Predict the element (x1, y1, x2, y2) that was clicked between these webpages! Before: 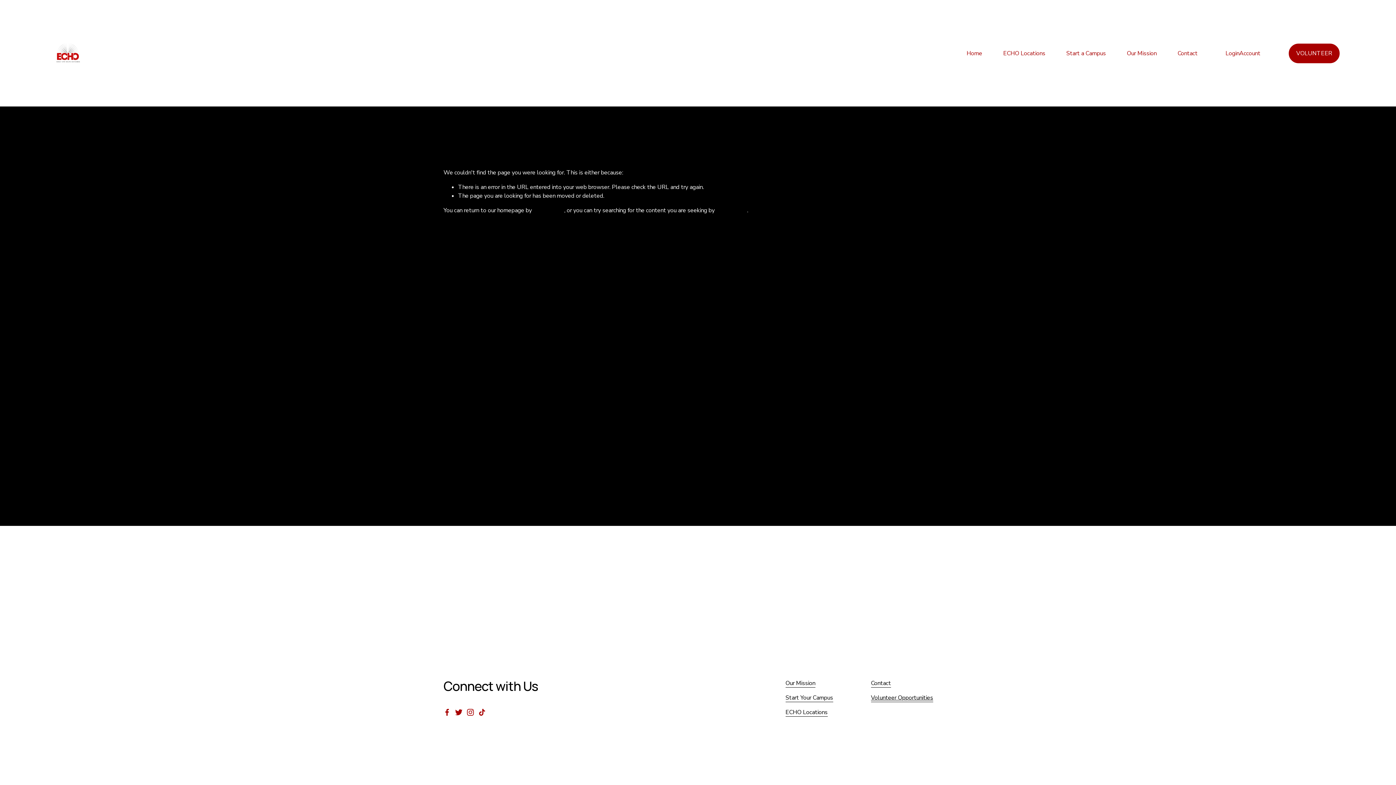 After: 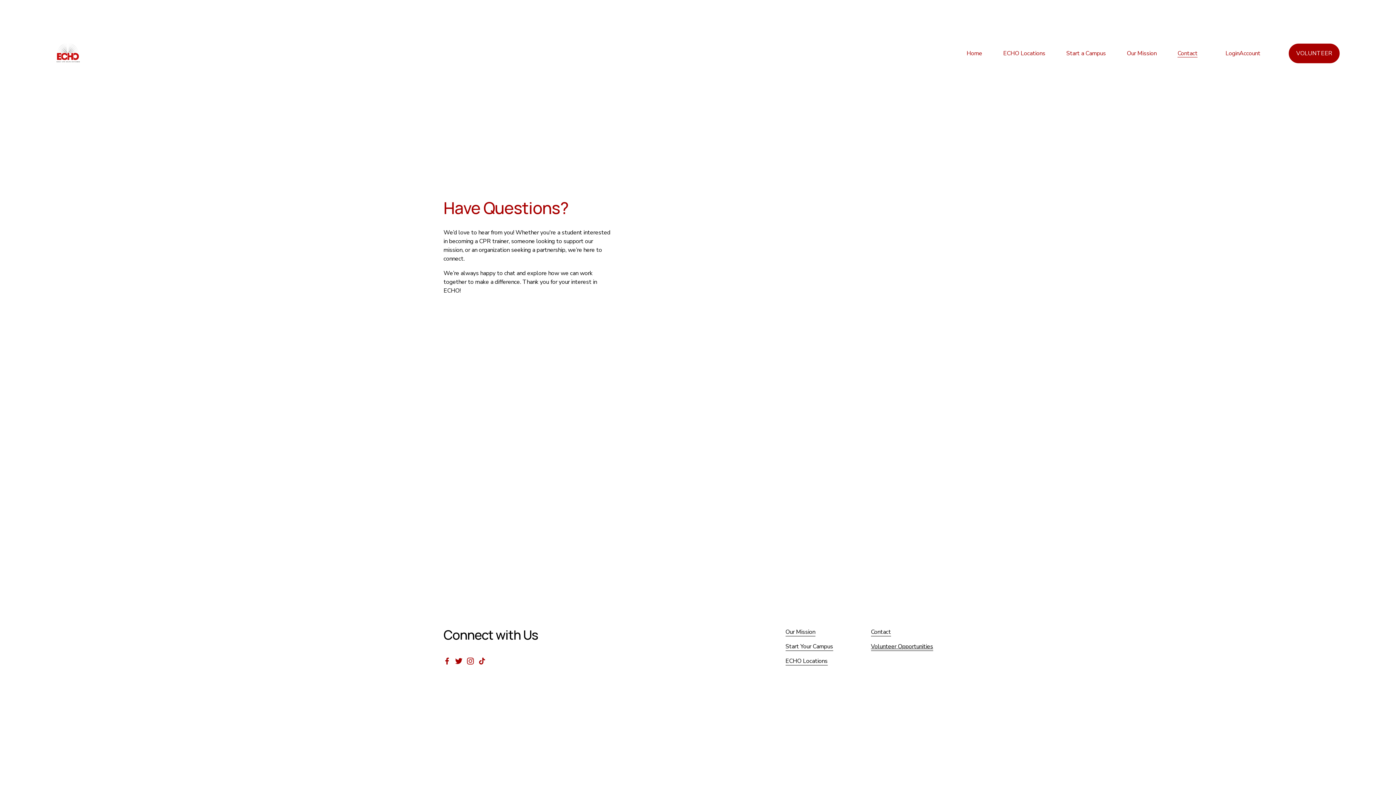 Action: bbox: (1177, 48, 1197, 58) label: Contact